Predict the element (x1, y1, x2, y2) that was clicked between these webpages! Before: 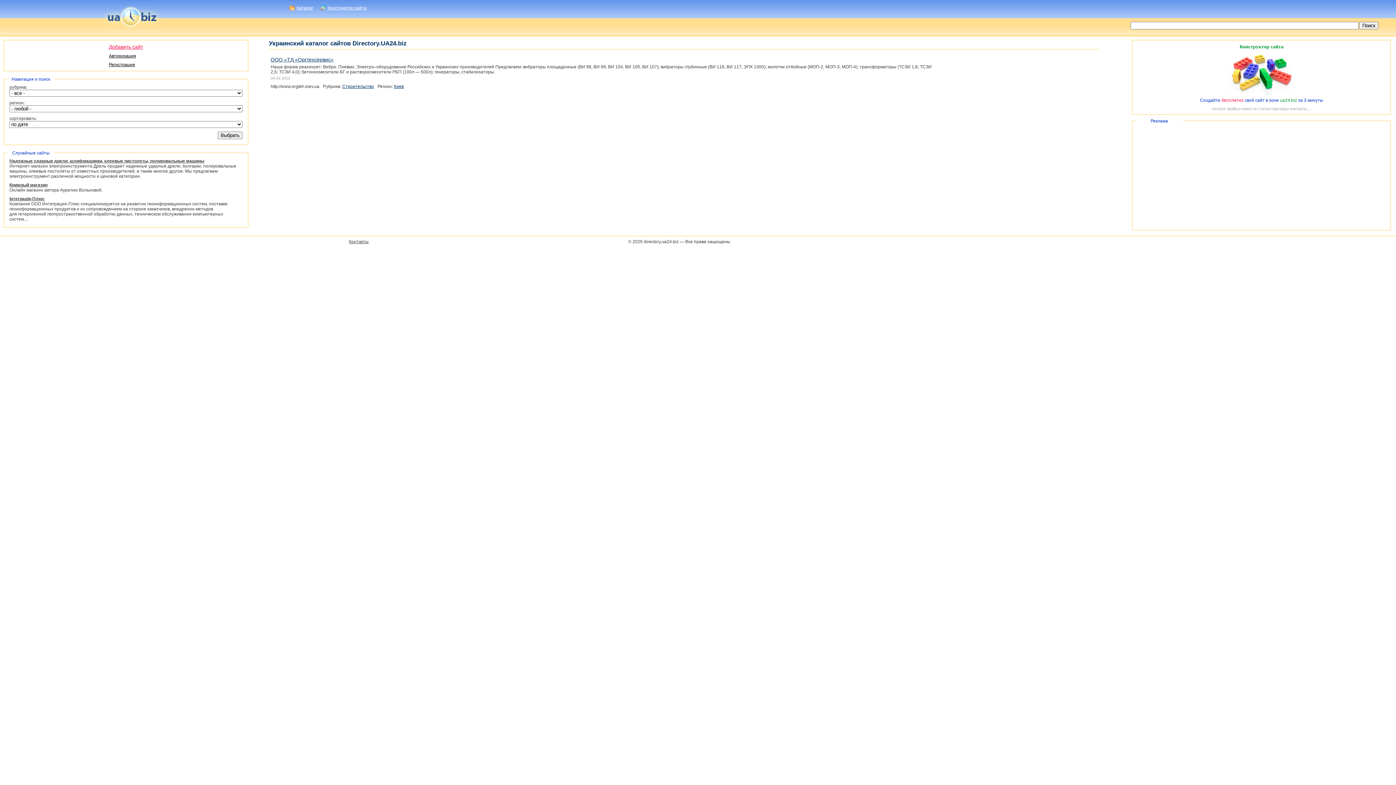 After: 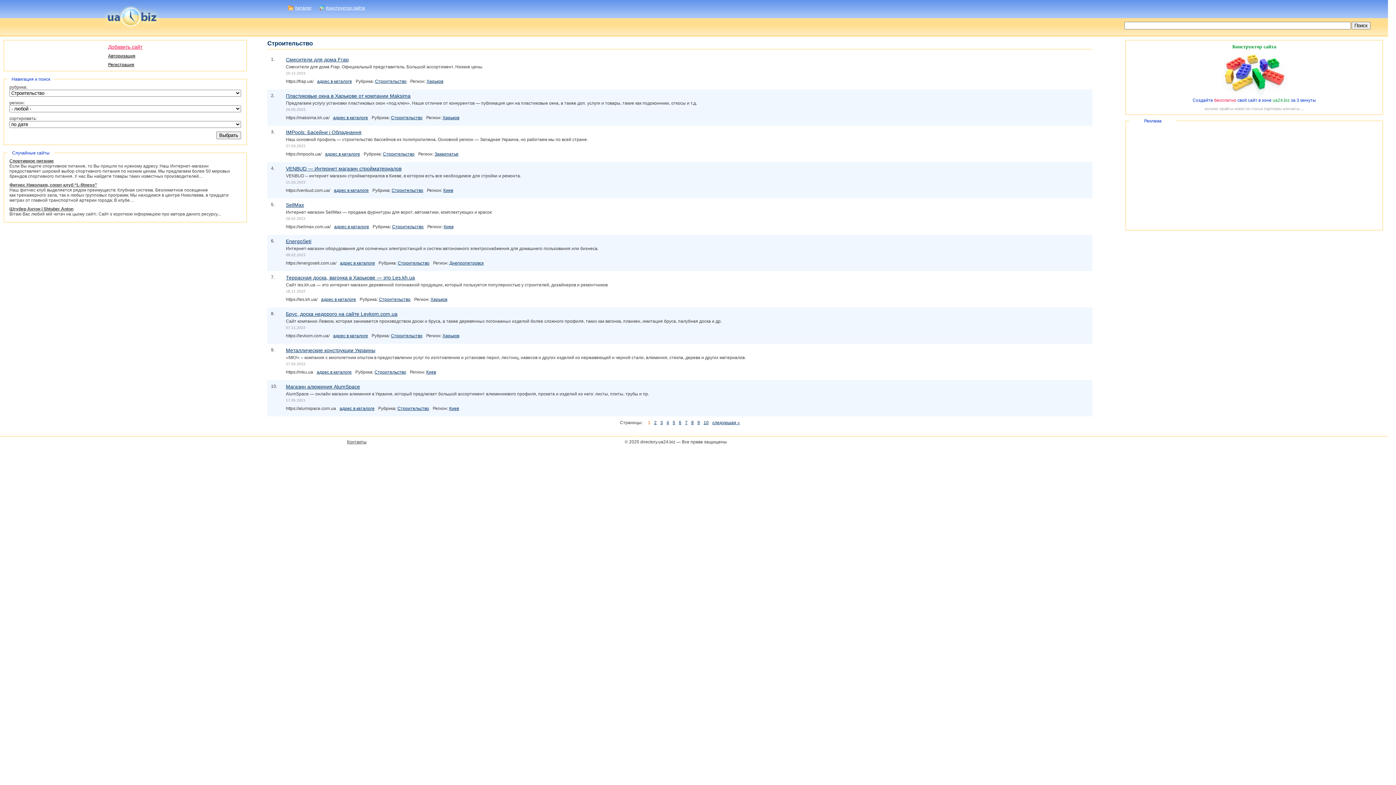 Action: label: Строительство bbox: (342, 84, 374, 89)